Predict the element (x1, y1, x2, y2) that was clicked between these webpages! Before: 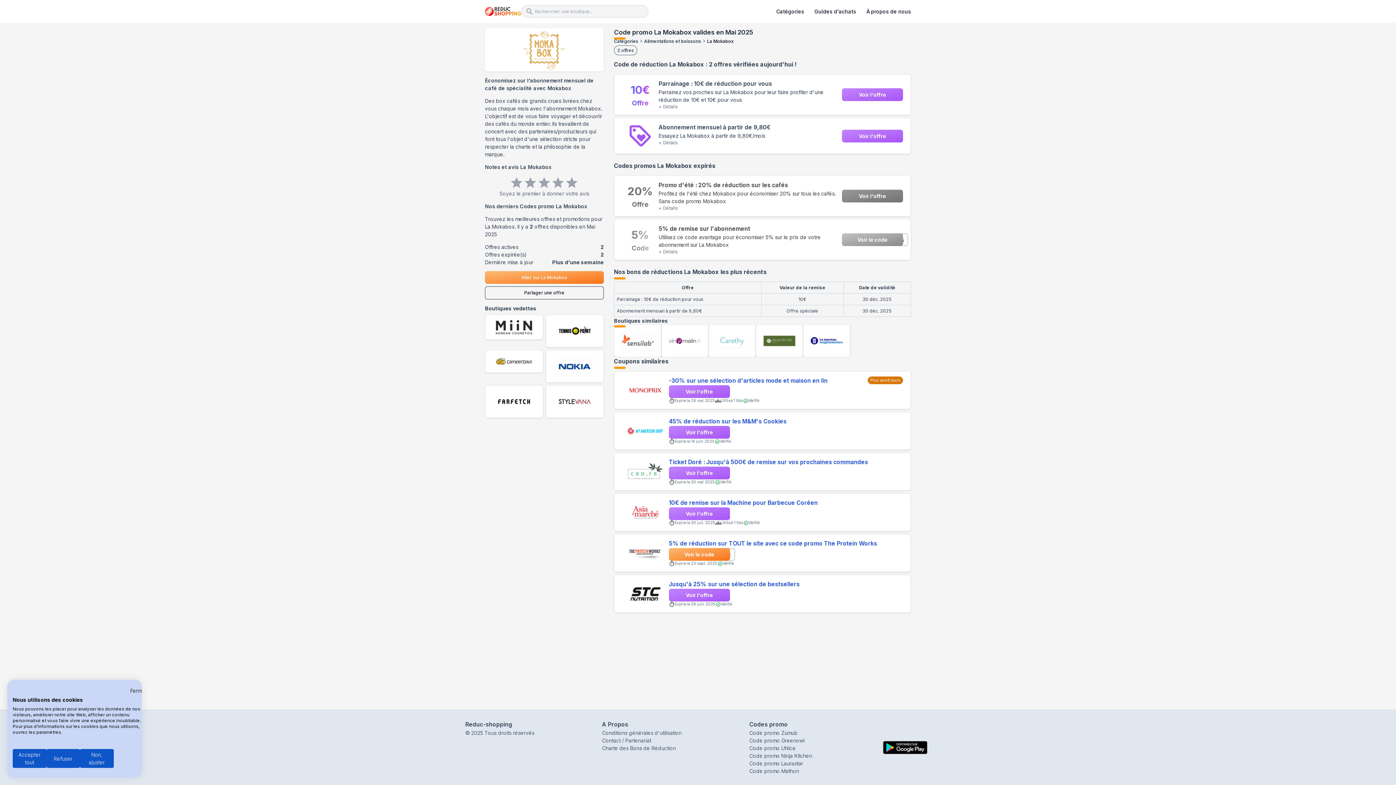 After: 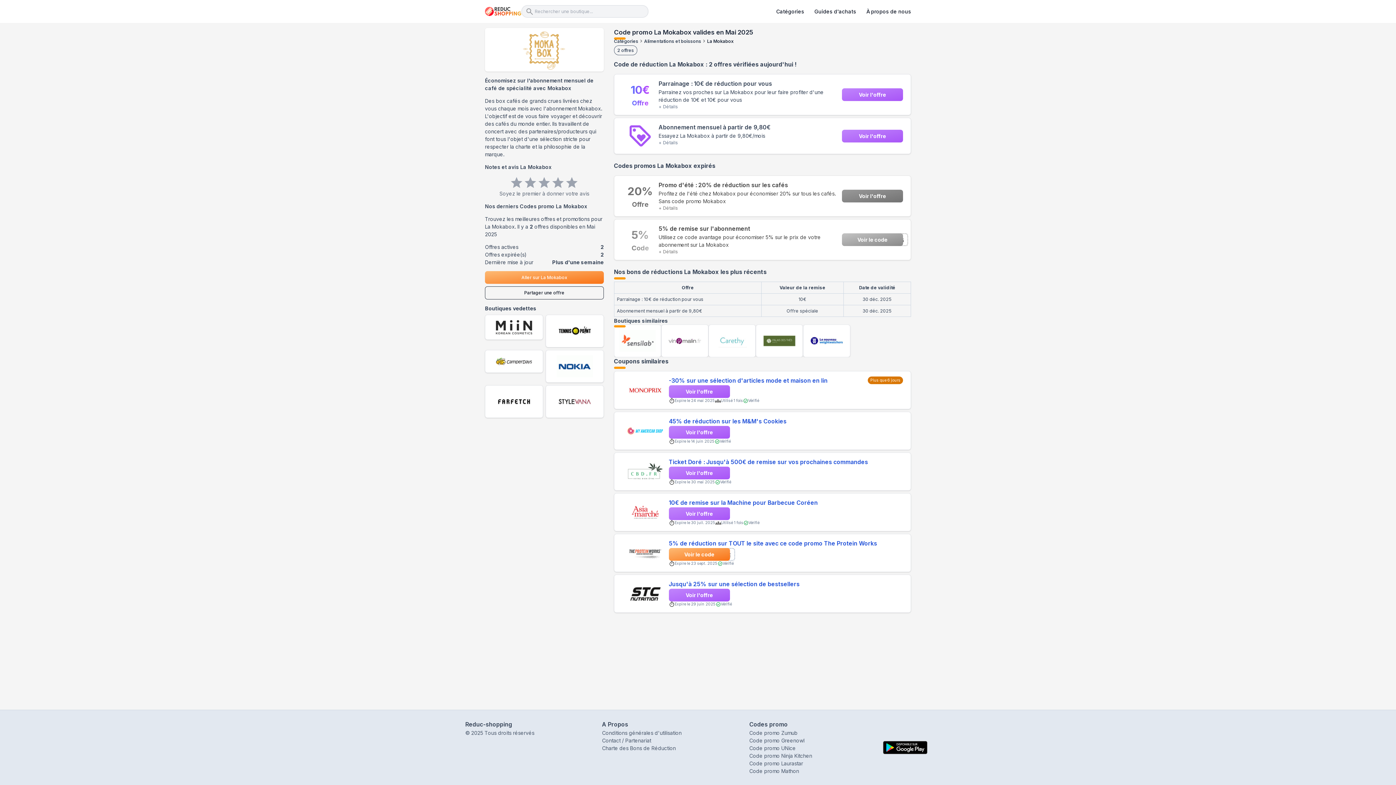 Action: bbox: (129, 686, 147, 695) label: Fermer cookie avis sans spécifier de préférences